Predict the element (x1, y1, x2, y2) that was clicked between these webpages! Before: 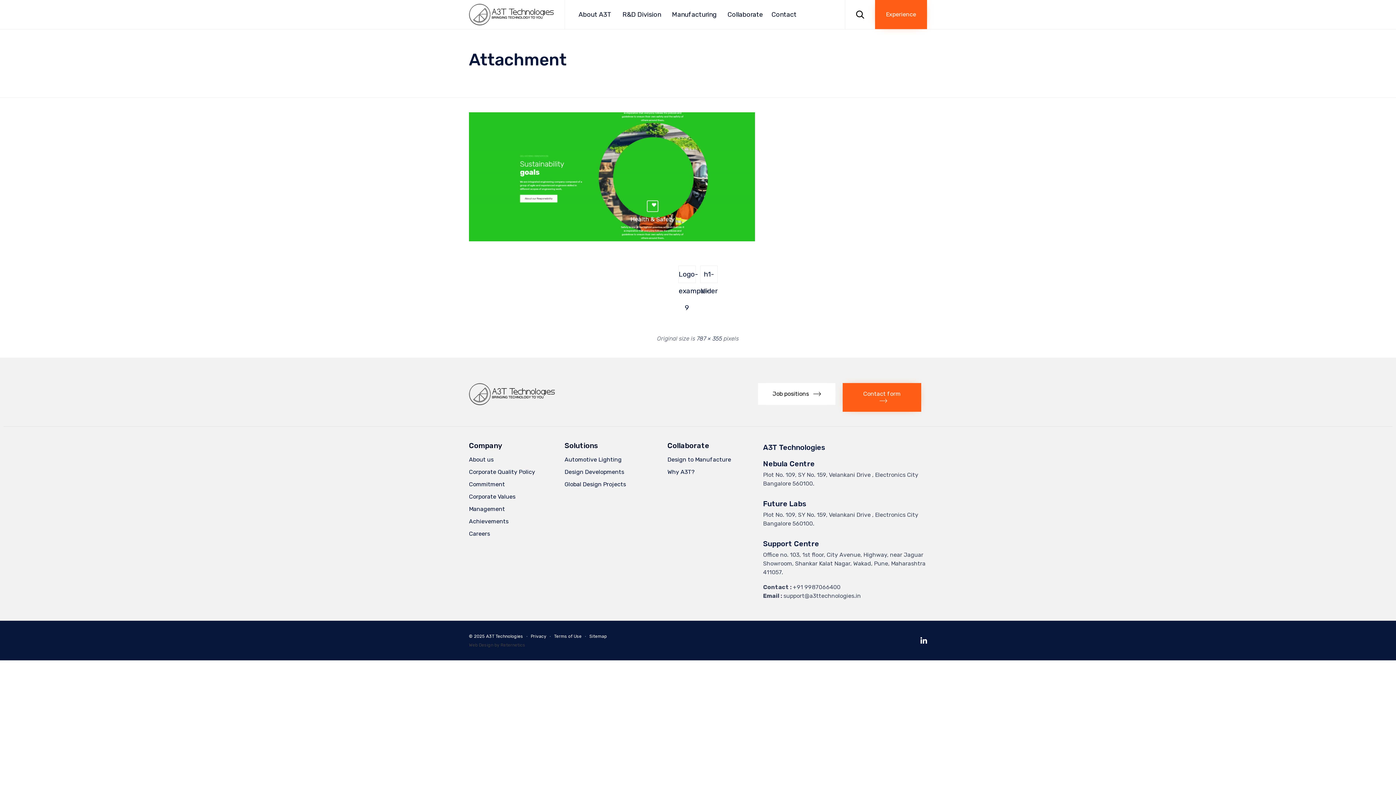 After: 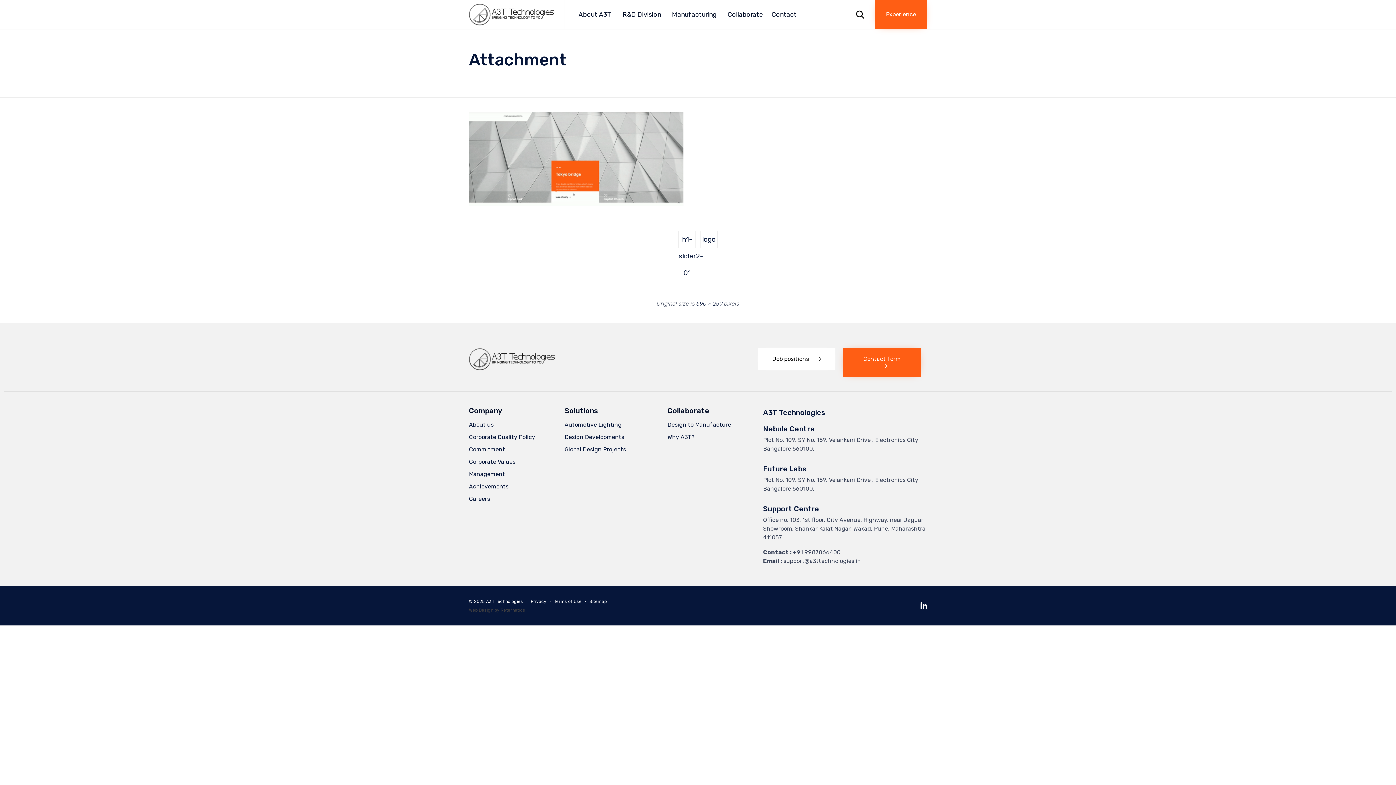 Action: label: h1-slider bbox: (700, 265, 717, 283)